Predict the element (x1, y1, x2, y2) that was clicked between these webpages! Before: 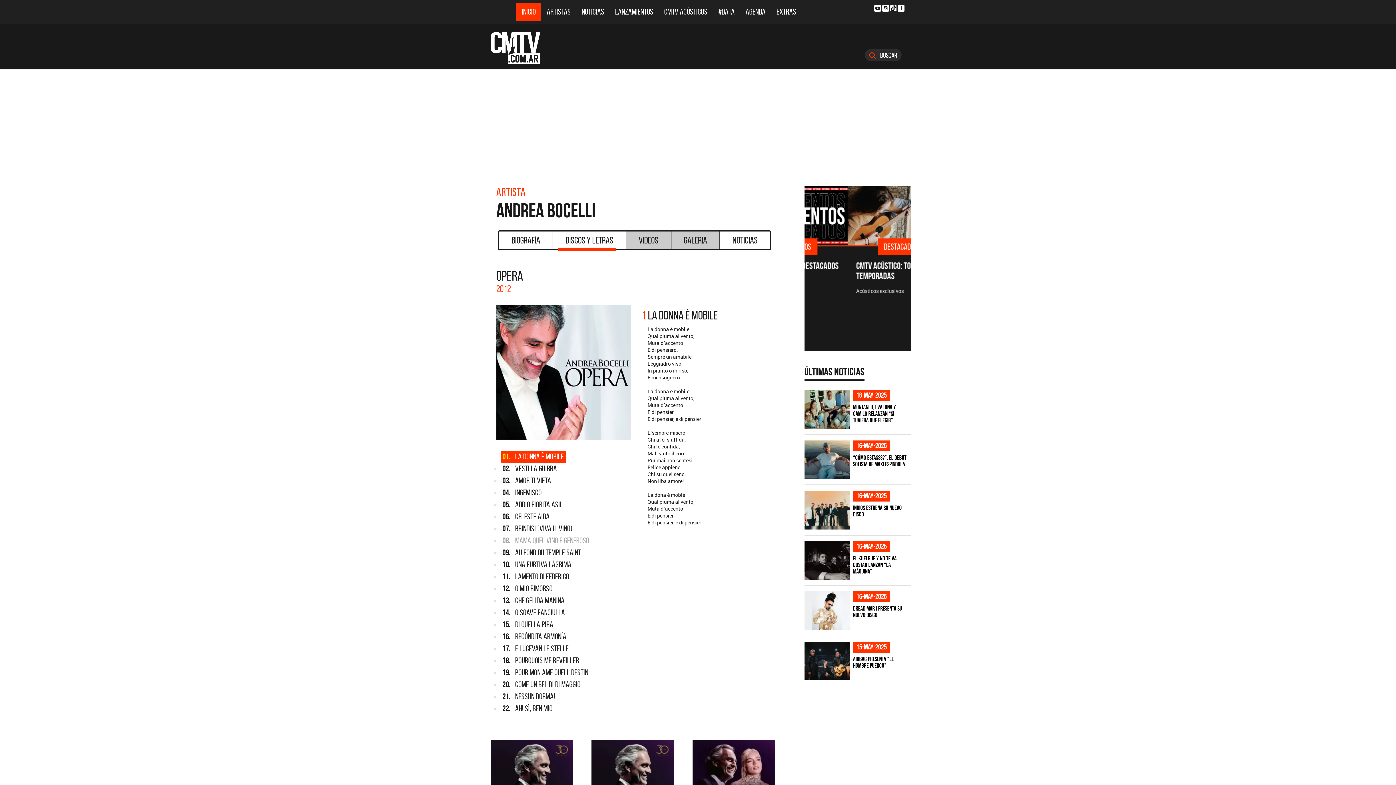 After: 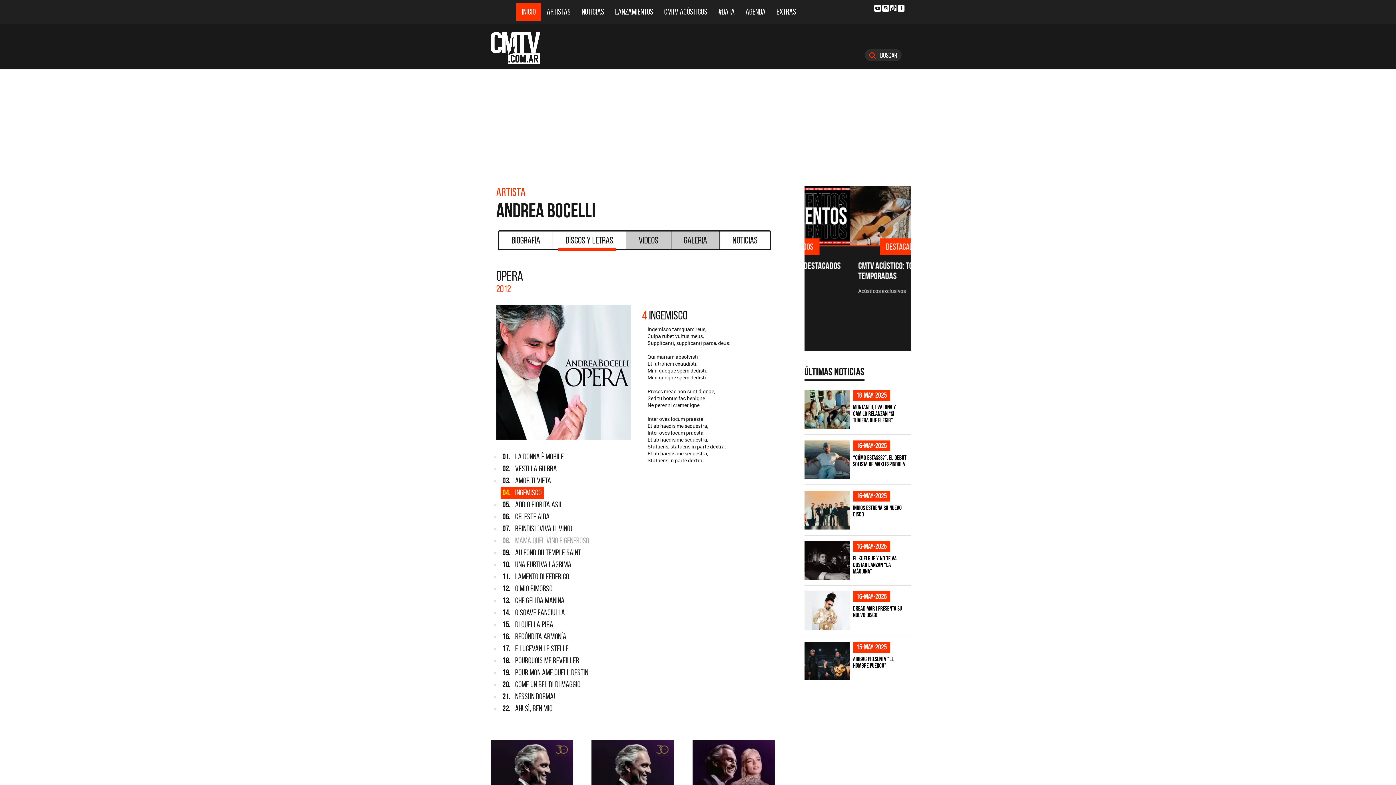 Action: bbox: (500, 490, 541, 497) label: 04. INGEMISCO